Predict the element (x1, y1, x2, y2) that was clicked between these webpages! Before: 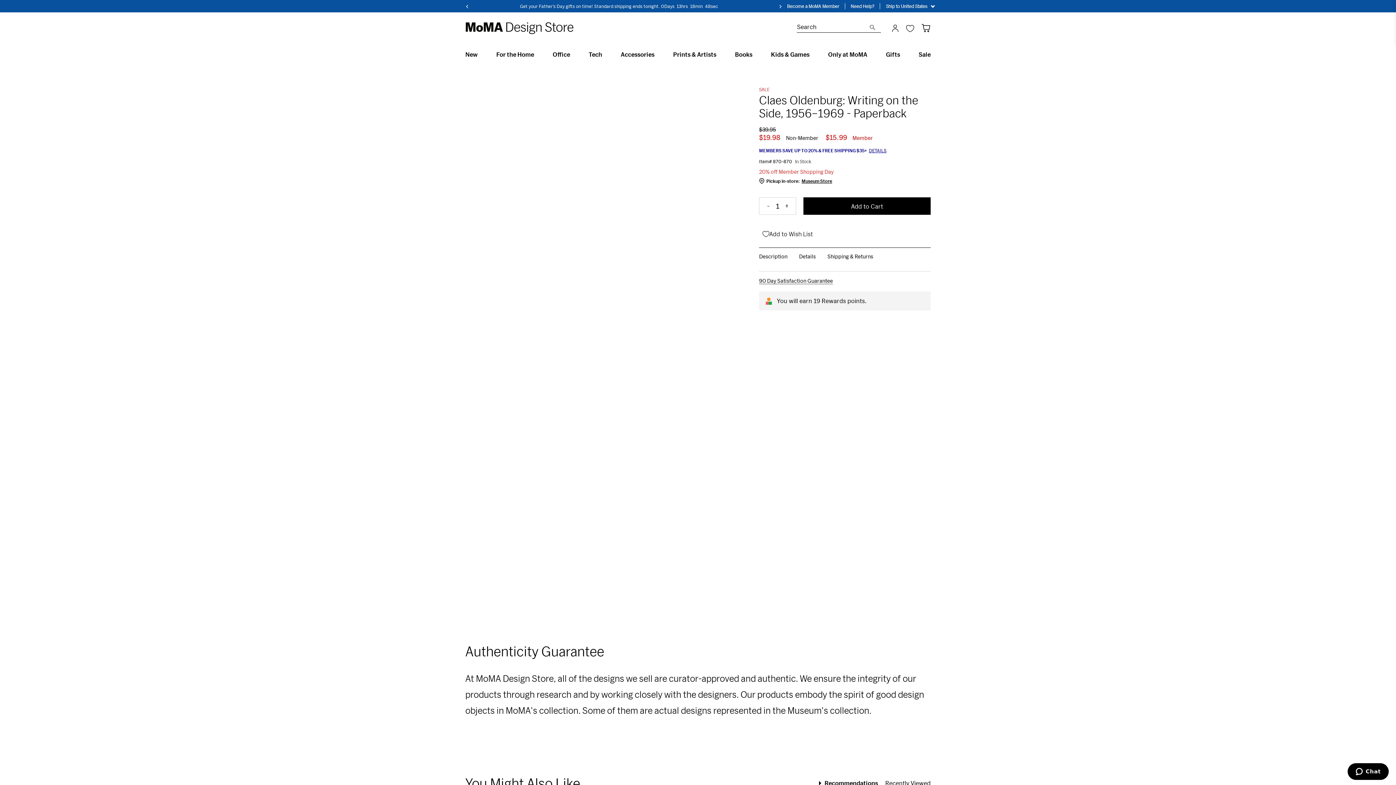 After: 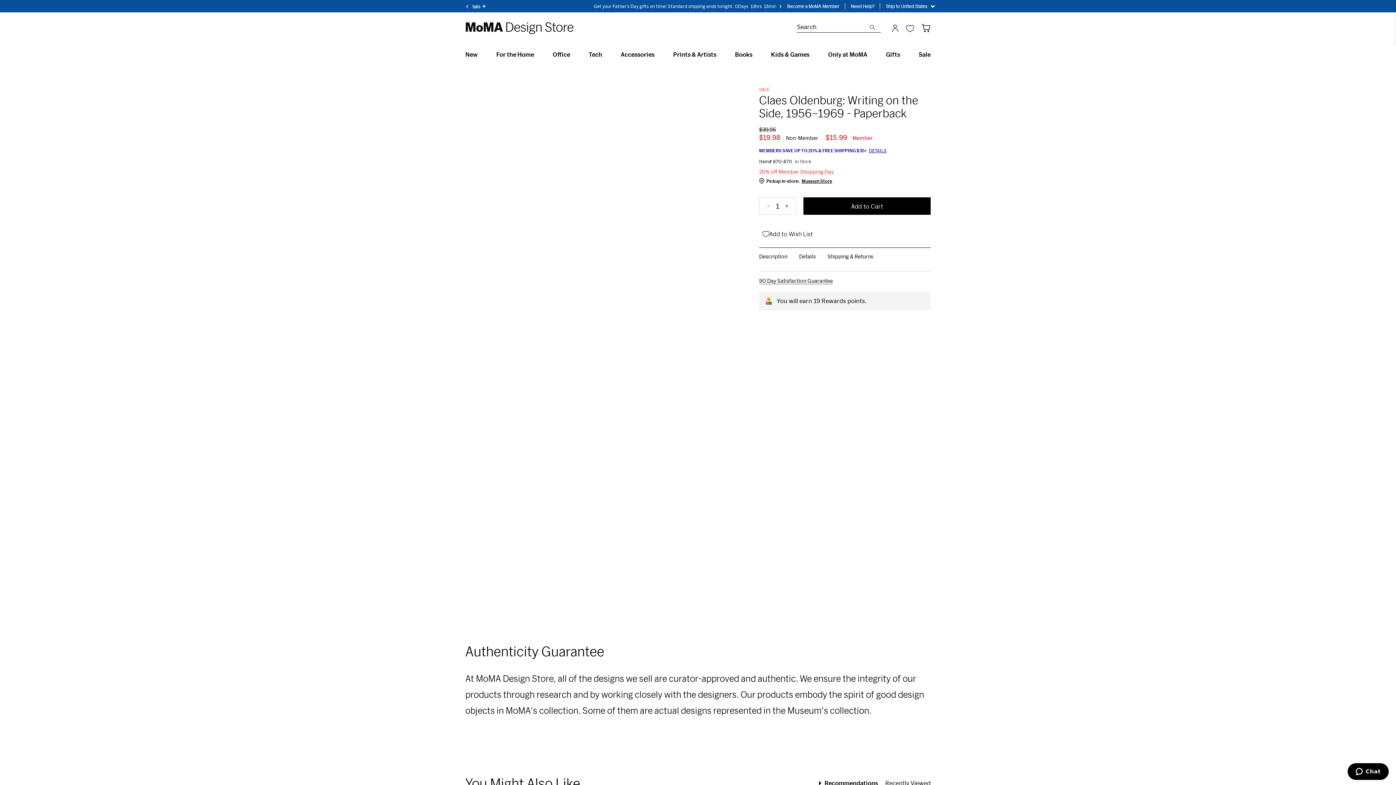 Action: label: Details bbox: (799, 248, 816, 265)